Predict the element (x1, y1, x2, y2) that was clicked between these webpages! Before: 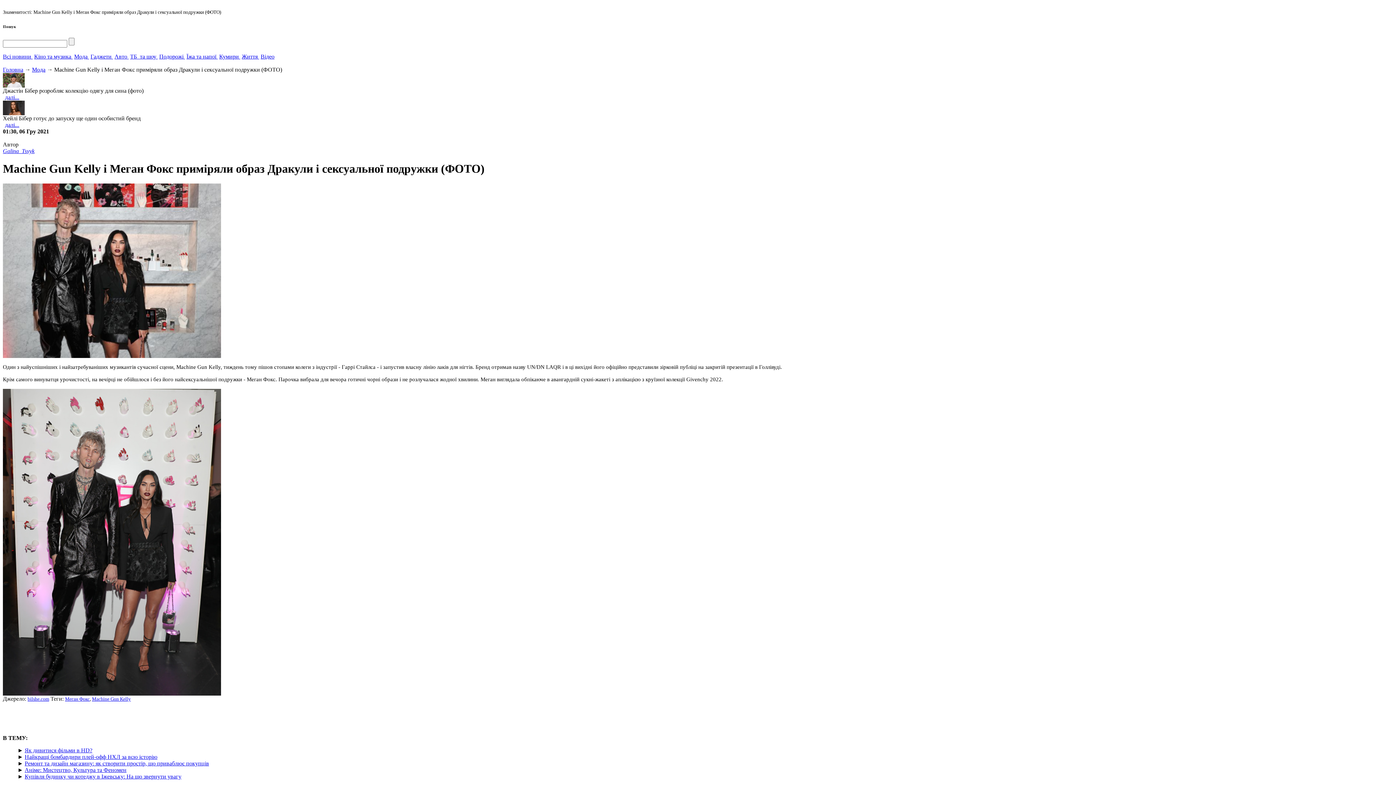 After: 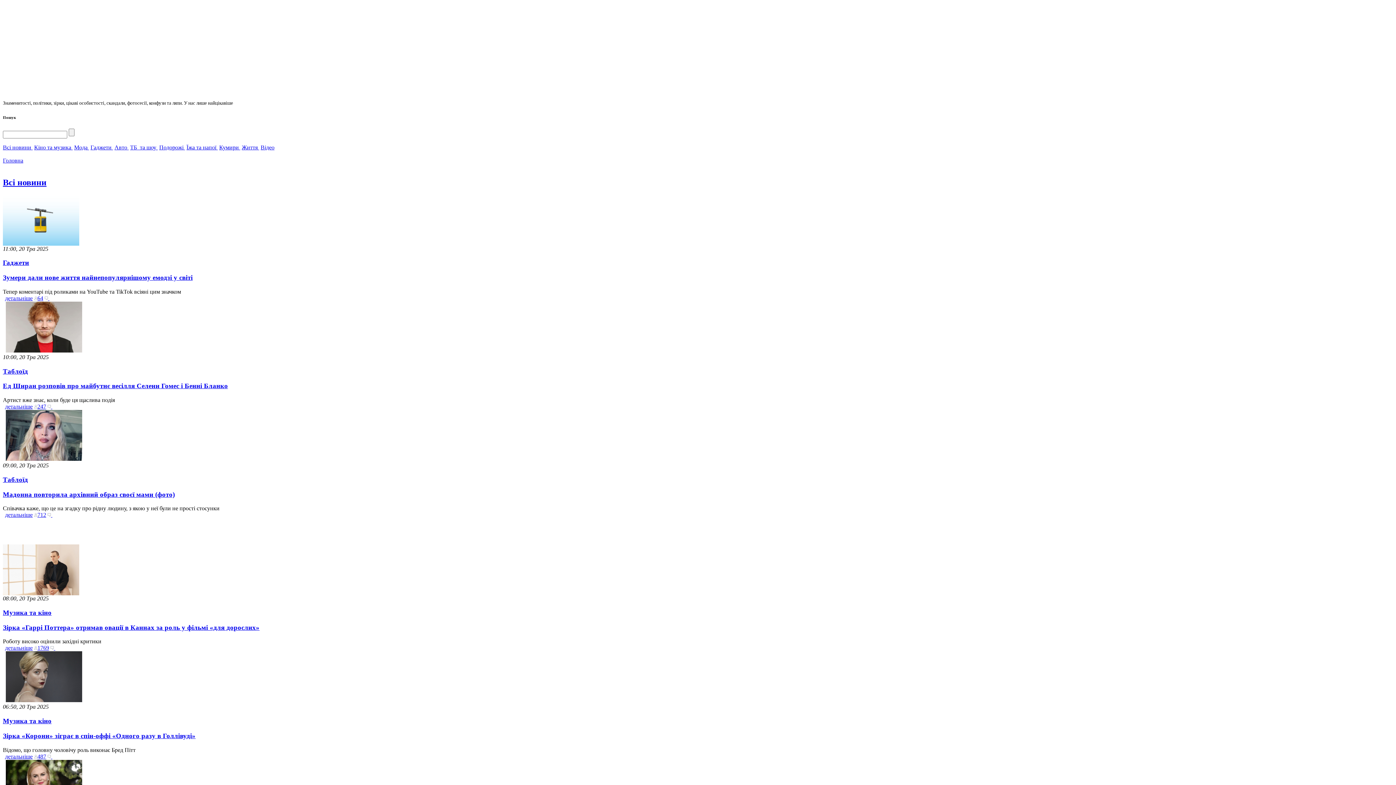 Action: bbox: (2, 53, 32, 59) label: Всі новини 